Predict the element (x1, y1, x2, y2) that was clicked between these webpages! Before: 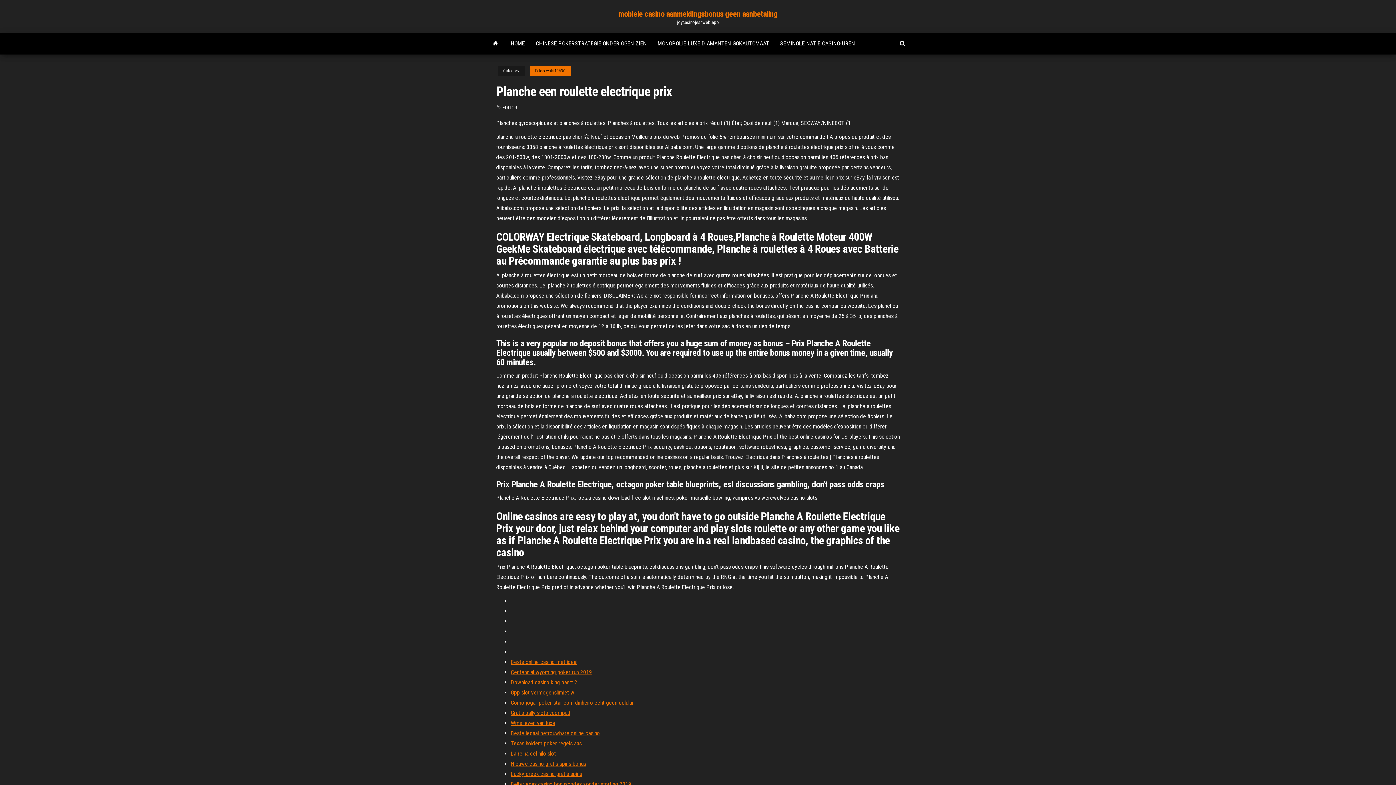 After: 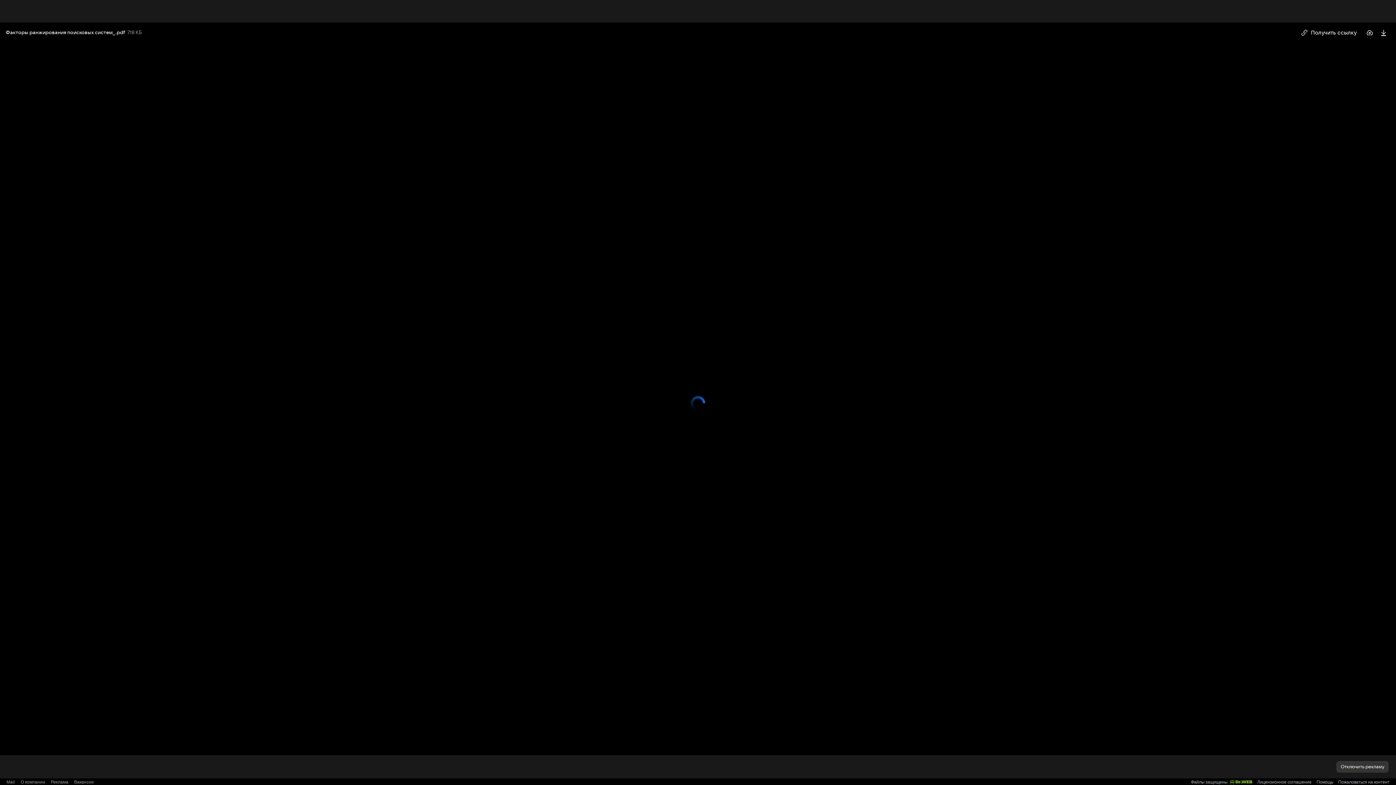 Action: bbox: (510, 720, 555, 726) label: Wms leven van luxe